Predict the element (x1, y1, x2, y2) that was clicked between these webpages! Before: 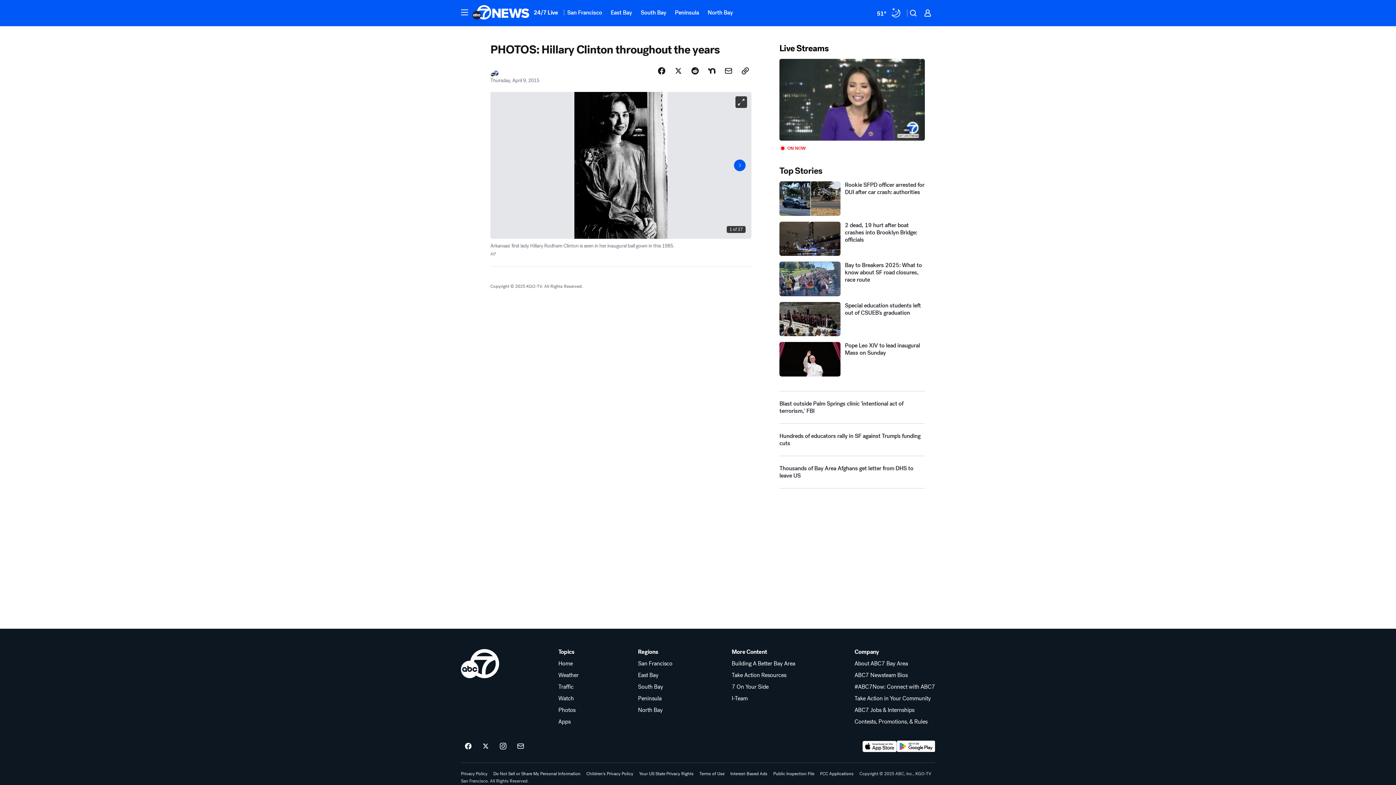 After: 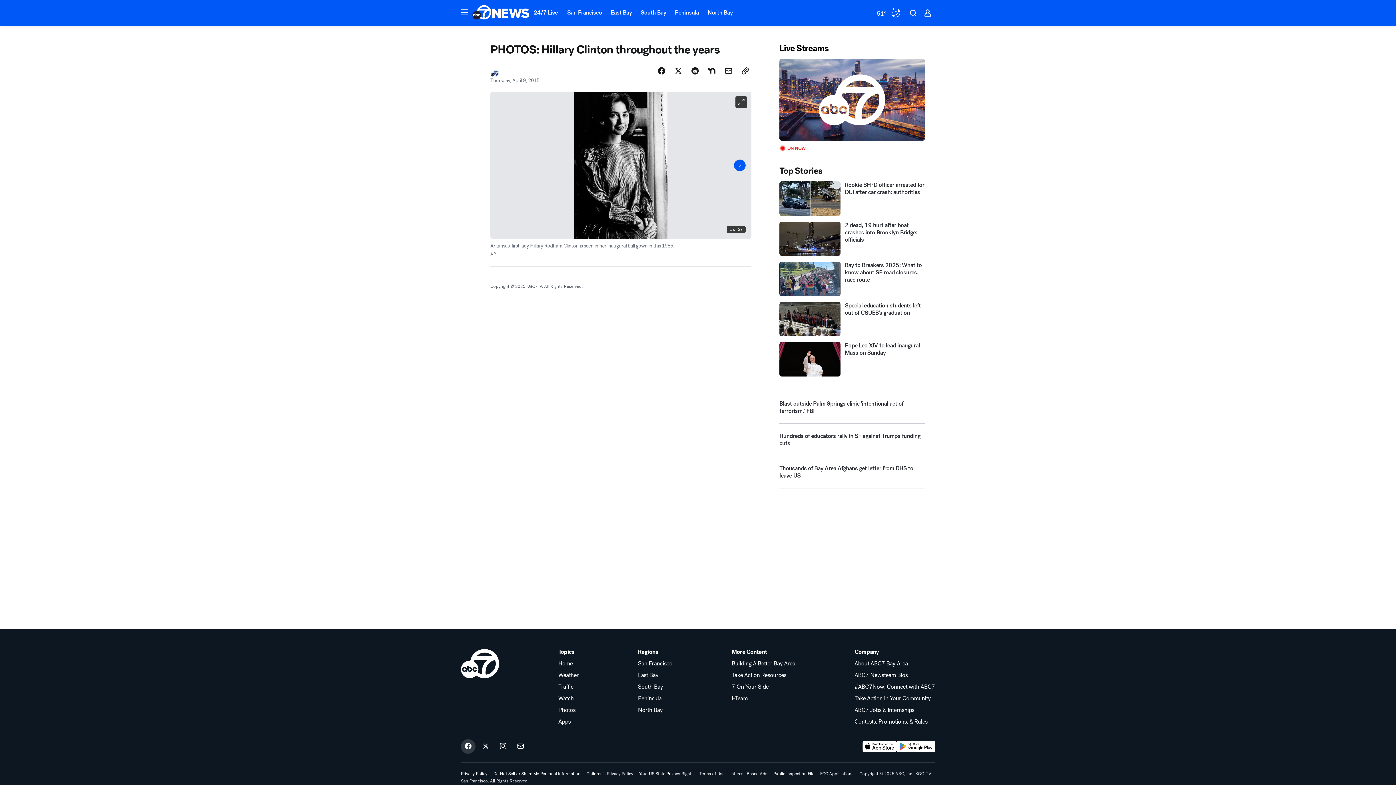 Action: bbox: (461, 772, 475, 786) label: ABC7 San Francisco on facebook